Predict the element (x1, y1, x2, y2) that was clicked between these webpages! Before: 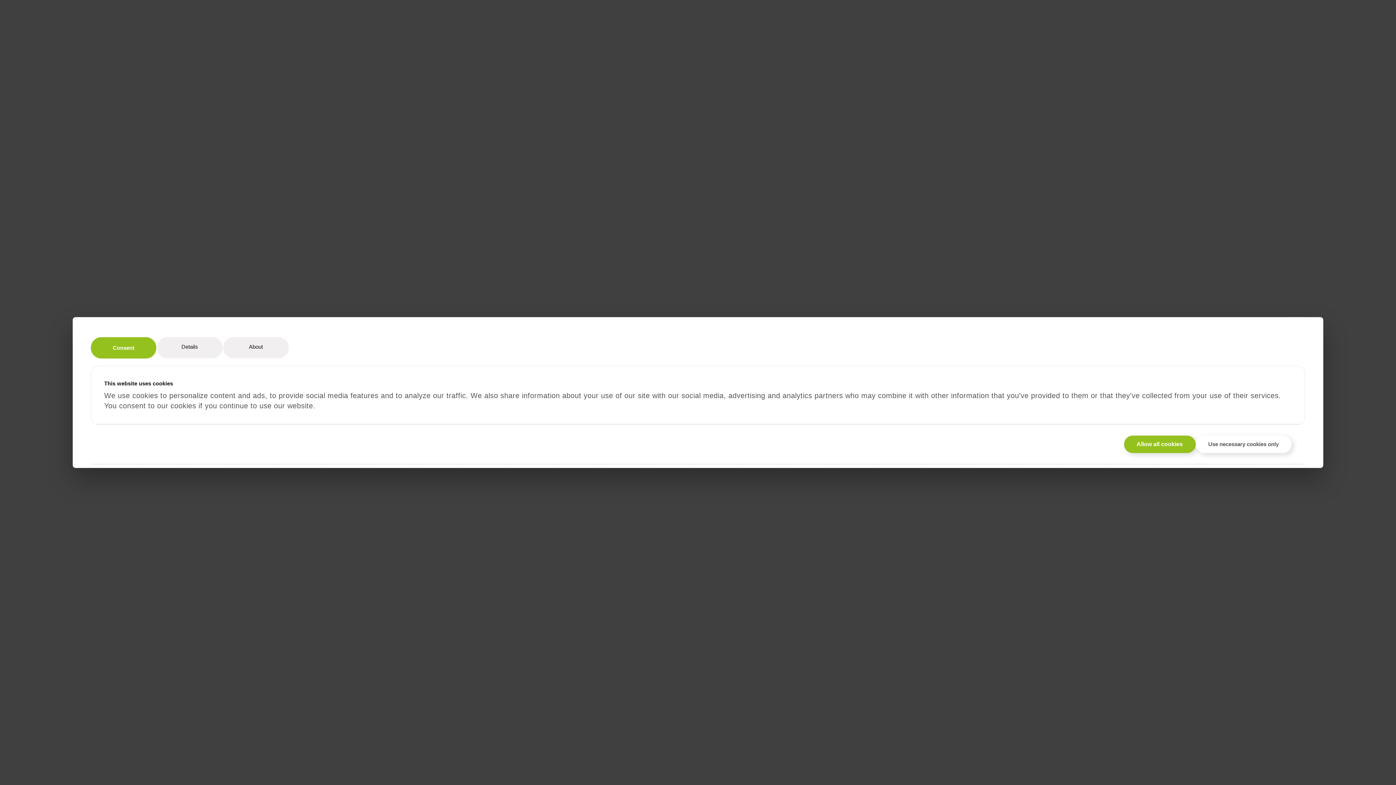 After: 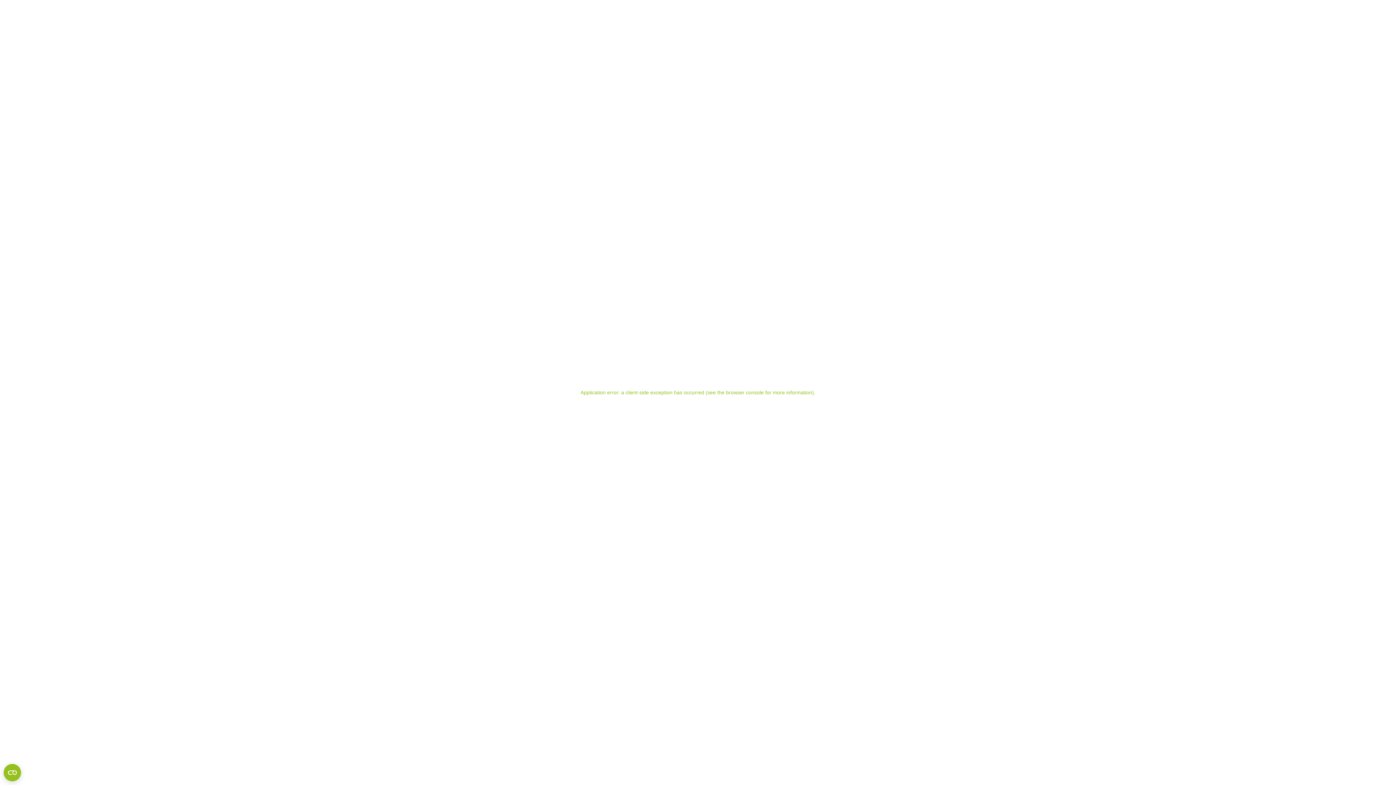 Action: label: Use necessary cookies only bbox: (1195, 435, 1291, 453)